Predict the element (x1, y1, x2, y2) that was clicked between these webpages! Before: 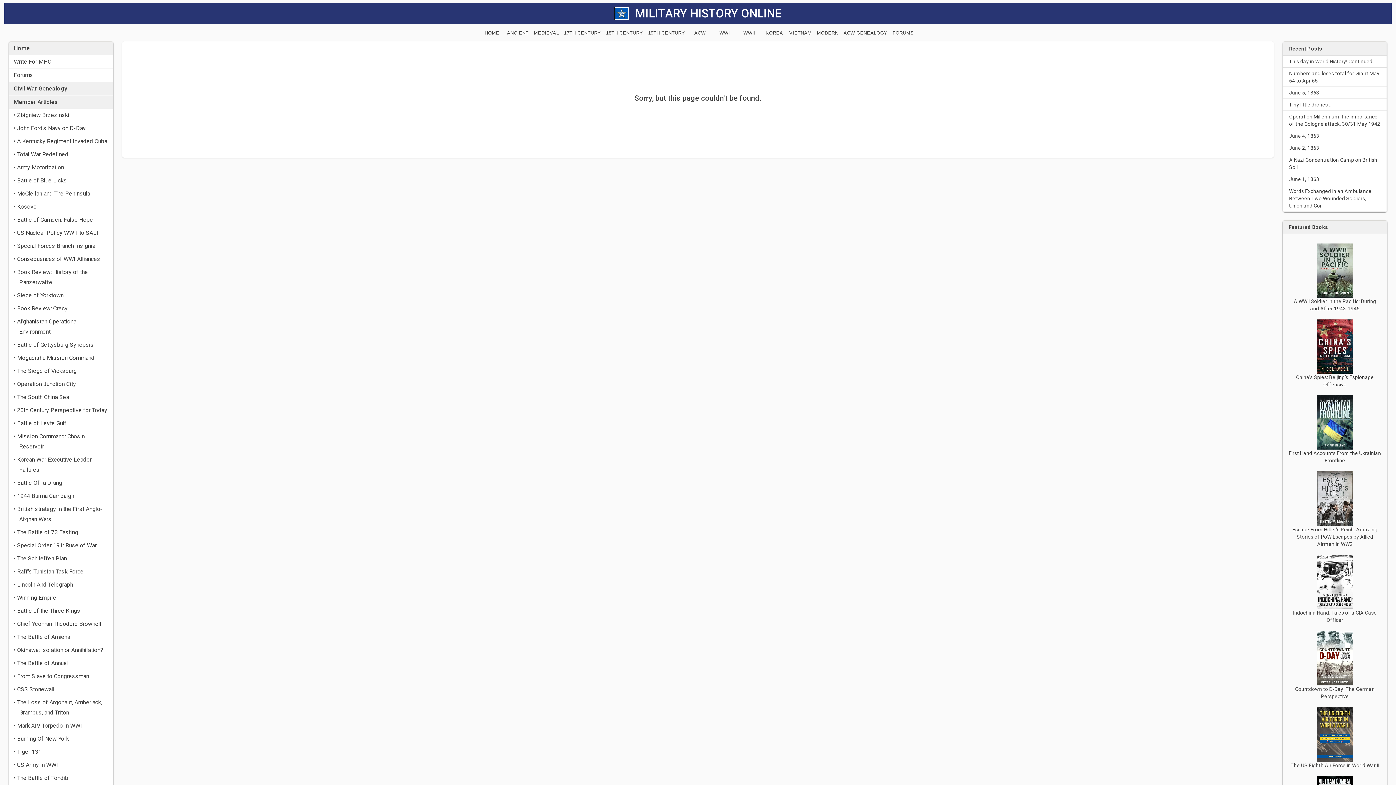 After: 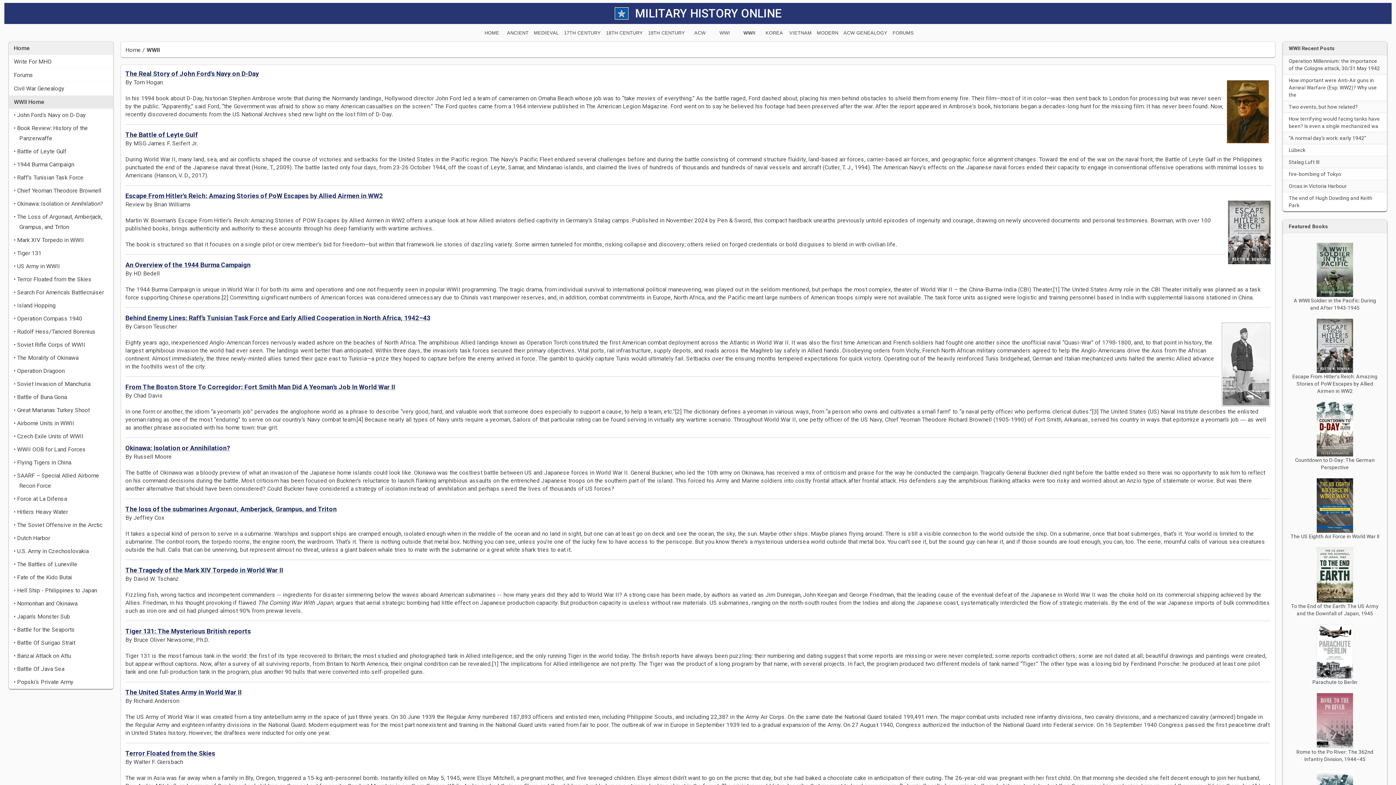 Action: label: WWII bbox: (738, 27, 761, 38)